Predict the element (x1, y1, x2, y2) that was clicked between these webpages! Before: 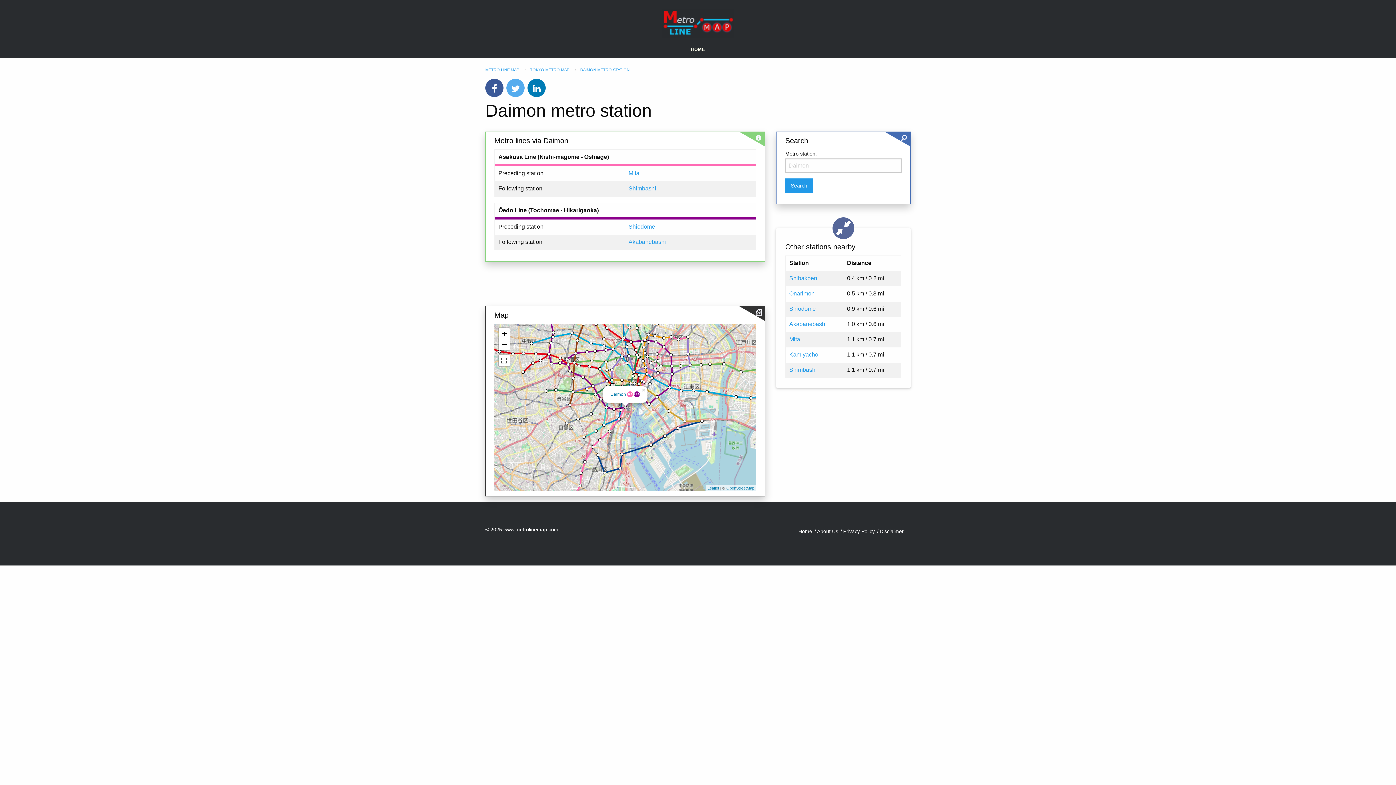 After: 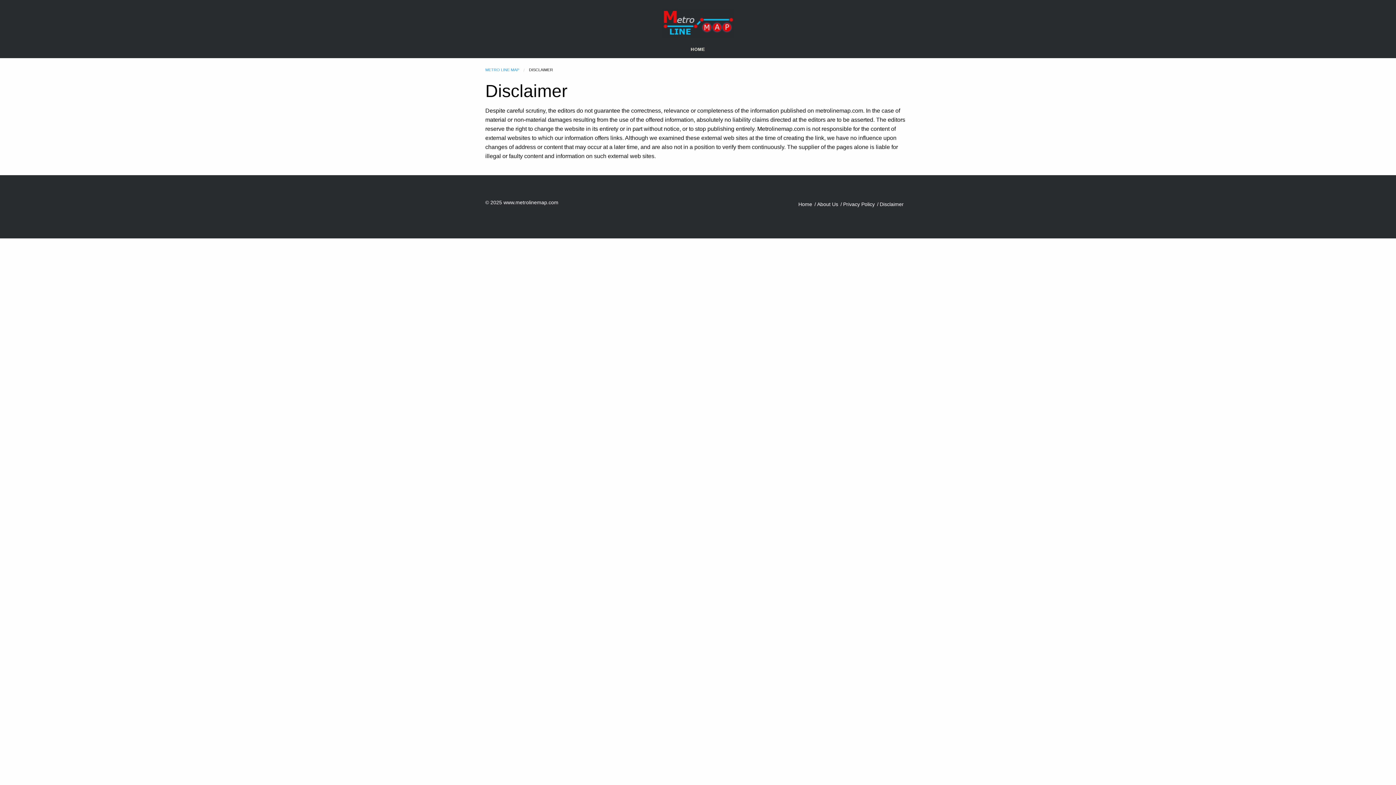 Action: label: Disclaimer bbox: (879, 528, 910, 534)